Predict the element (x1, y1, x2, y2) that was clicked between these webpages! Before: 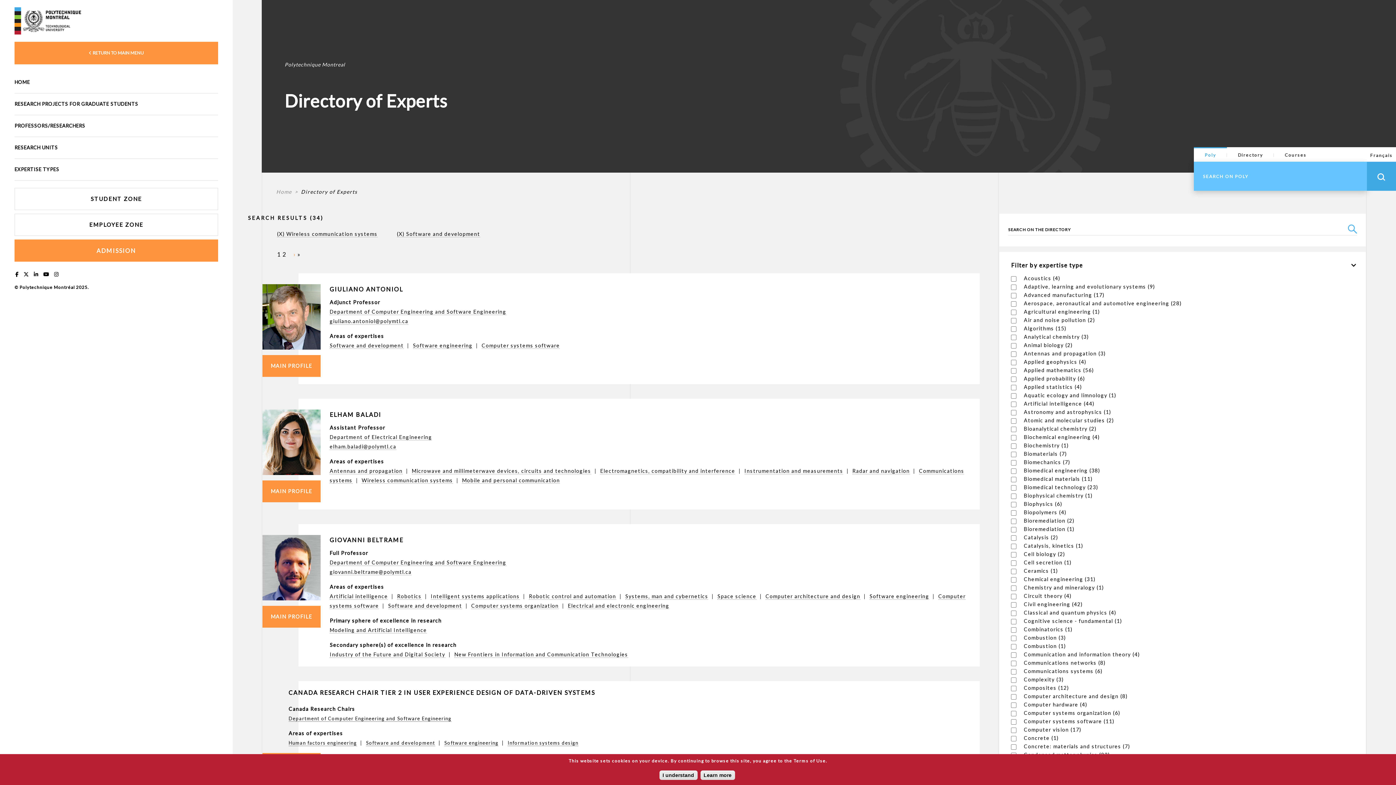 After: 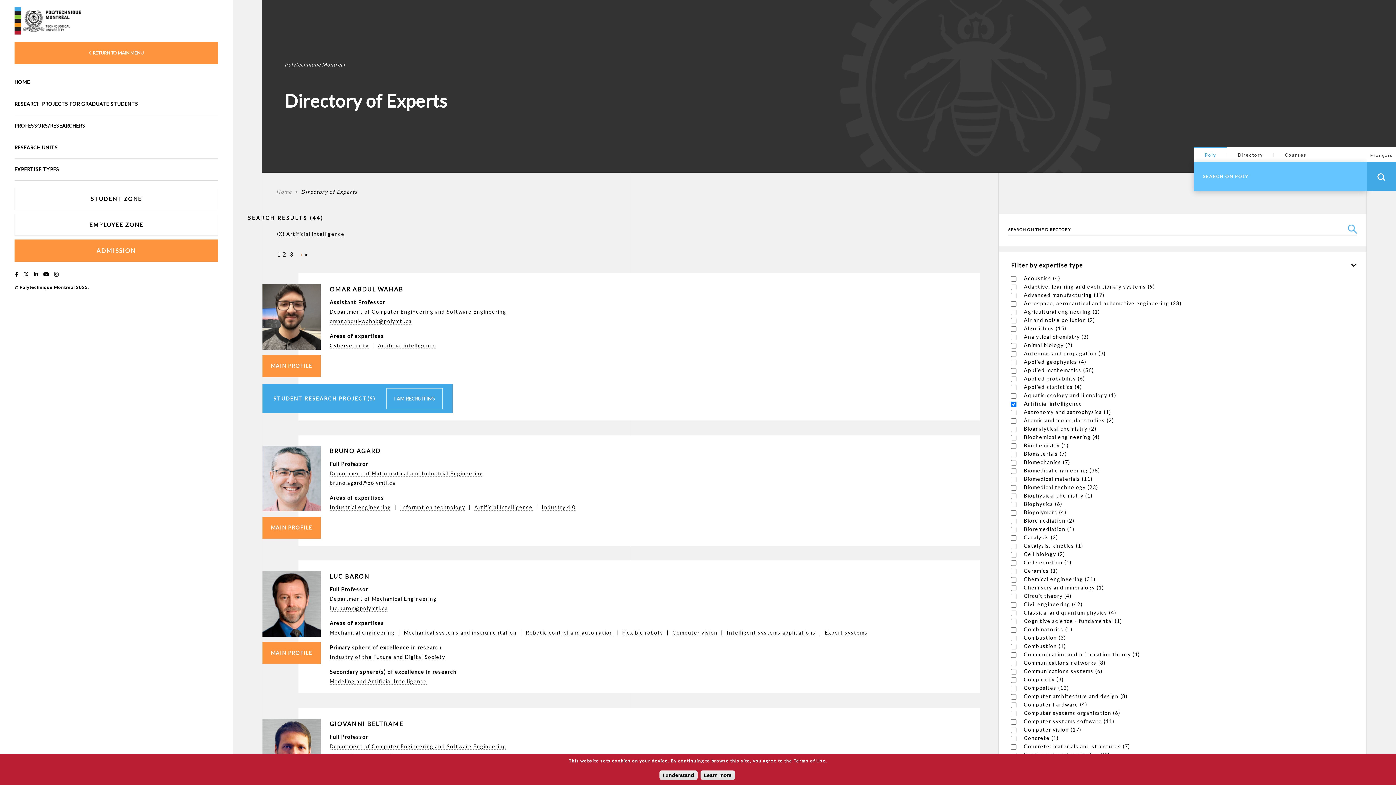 Action: label: Artificial intelligence bbox: (329, 593, 388, 600)